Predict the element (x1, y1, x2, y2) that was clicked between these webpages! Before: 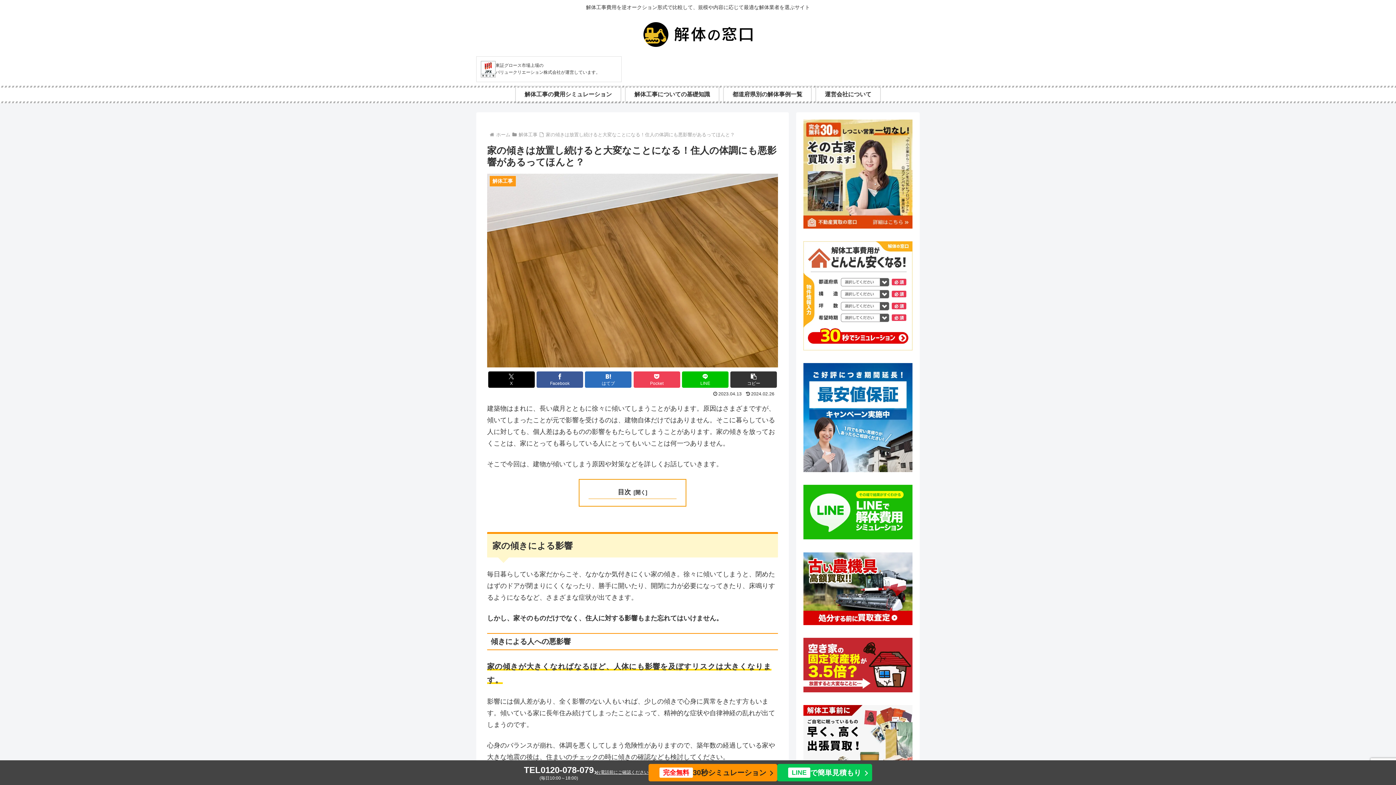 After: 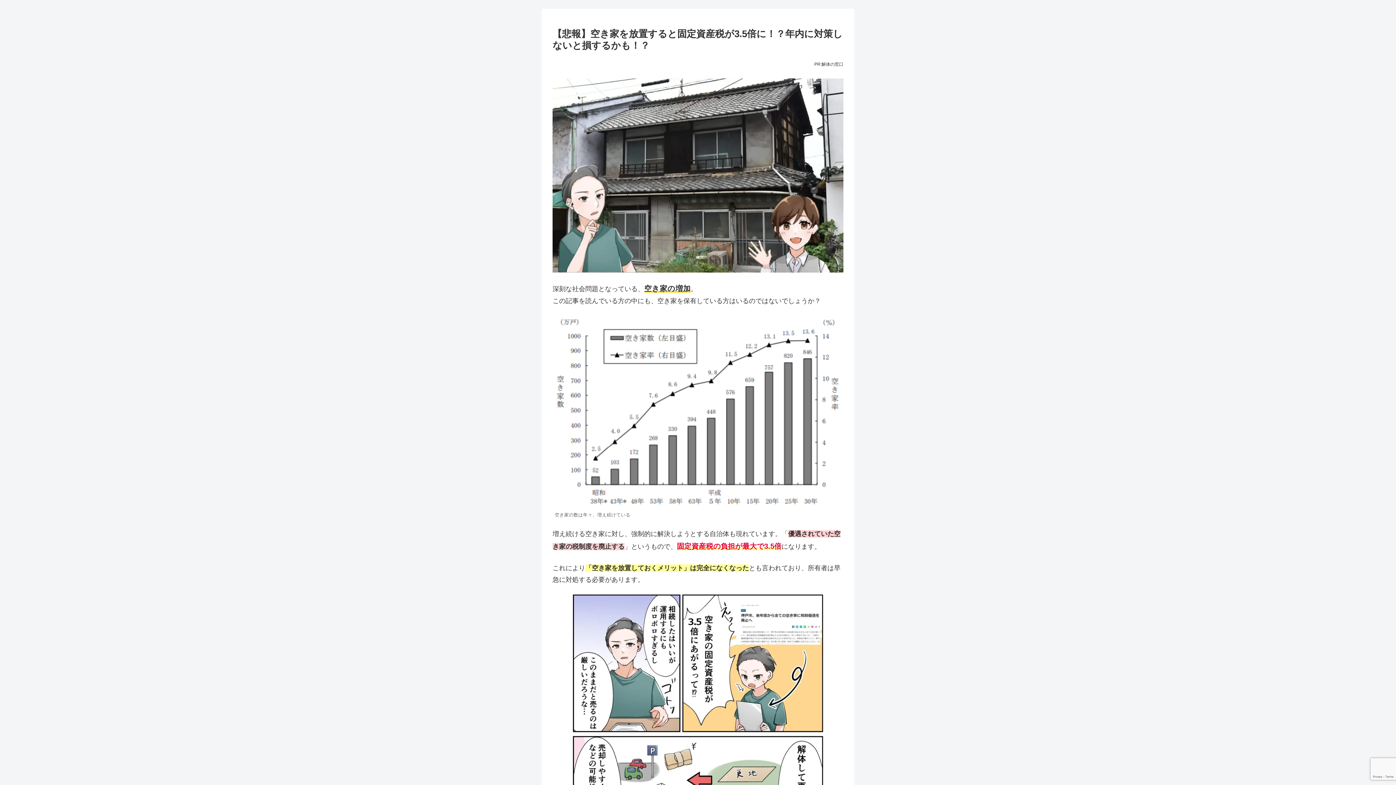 Action: bbox: (803, 686, 912, 694)